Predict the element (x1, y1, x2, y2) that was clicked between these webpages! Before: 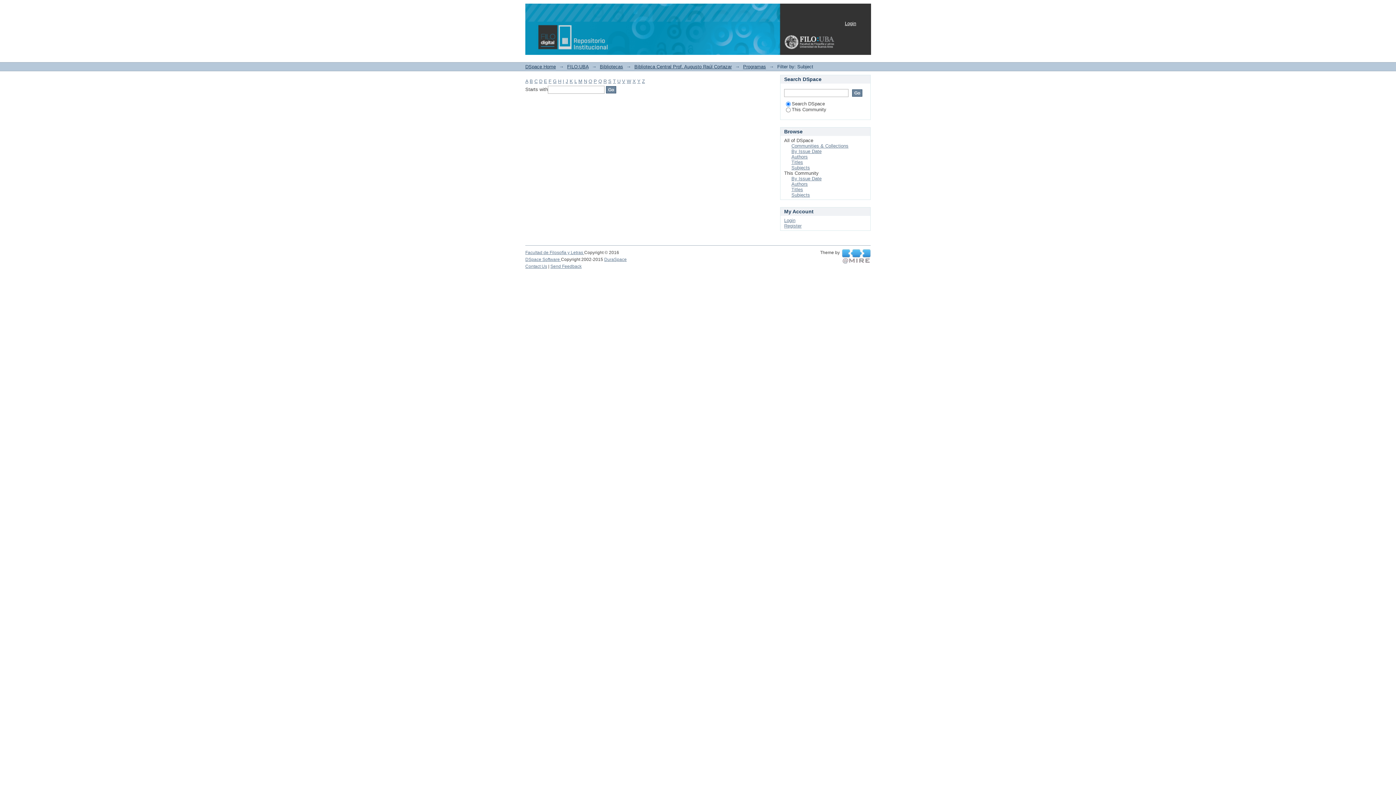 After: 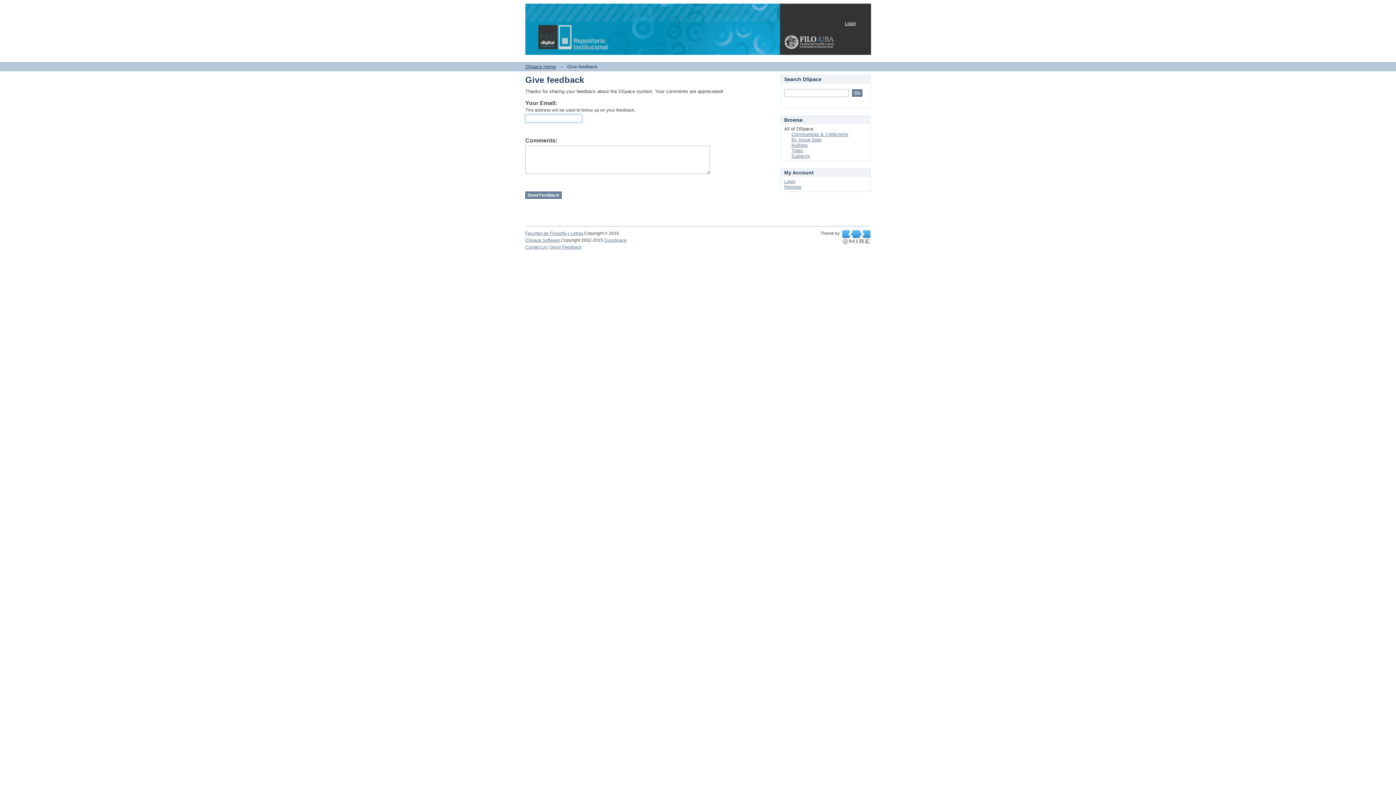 Action: label: Send Feedback bbox: (550, 264, 581, 269)